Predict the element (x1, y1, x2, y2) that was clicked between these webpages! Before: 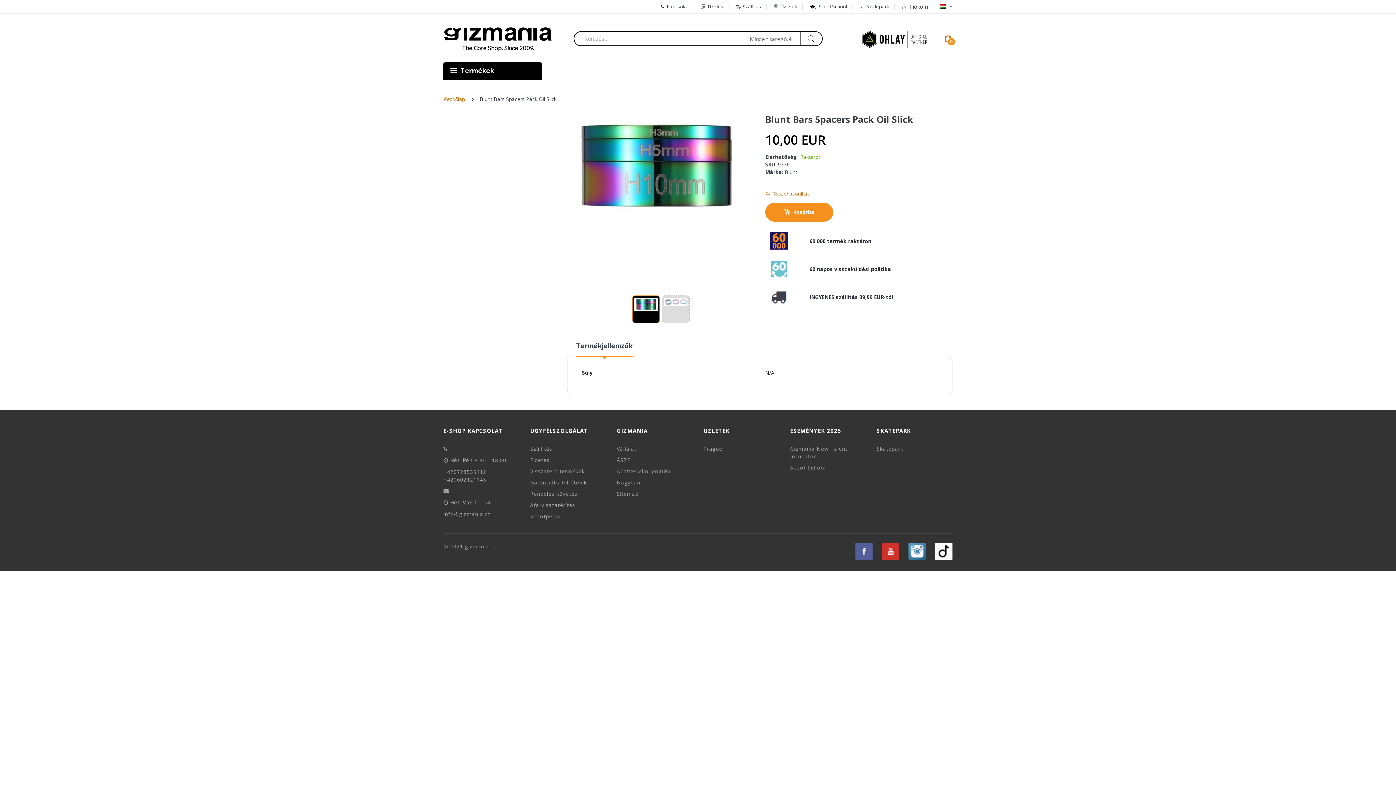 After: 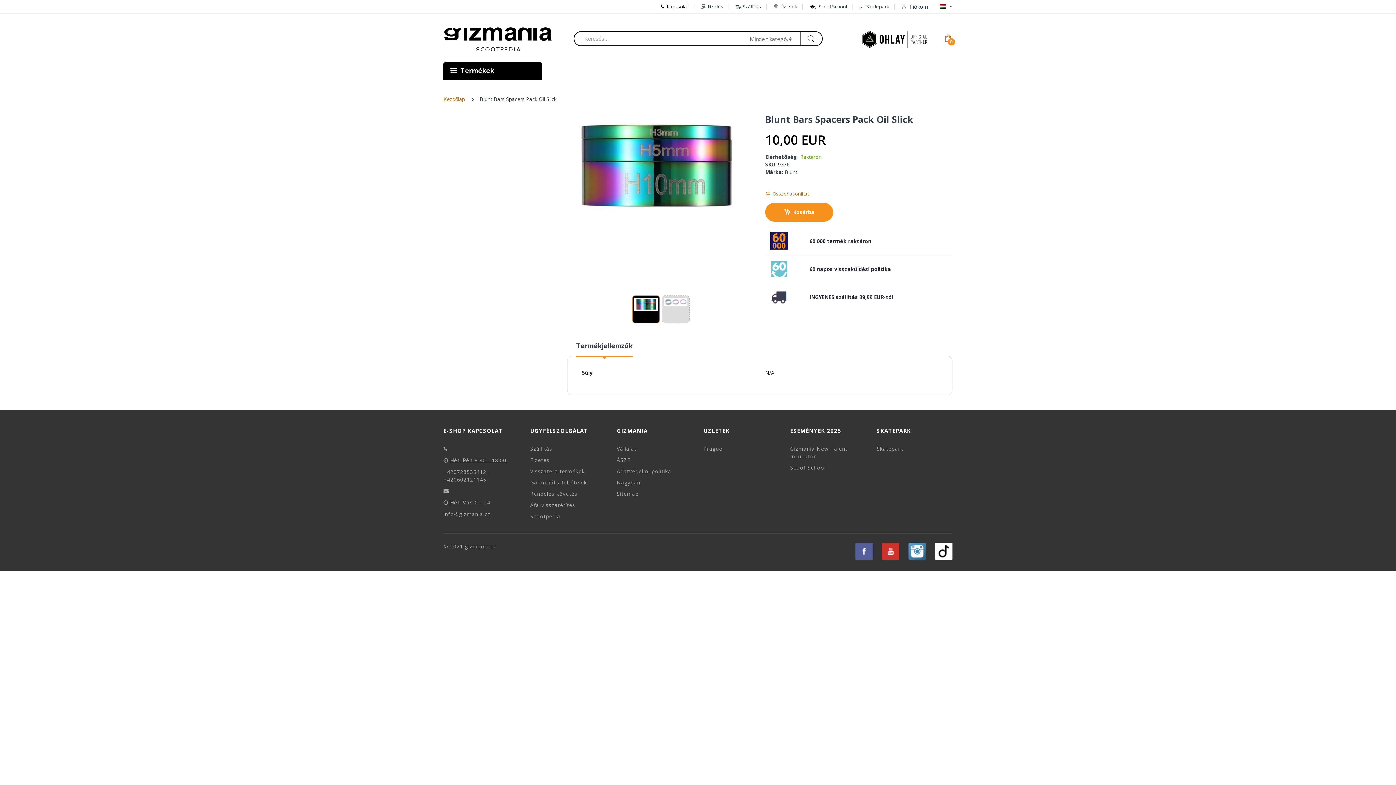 Action: label: Kapcsolat bbox: (659, 0, 688, 13)